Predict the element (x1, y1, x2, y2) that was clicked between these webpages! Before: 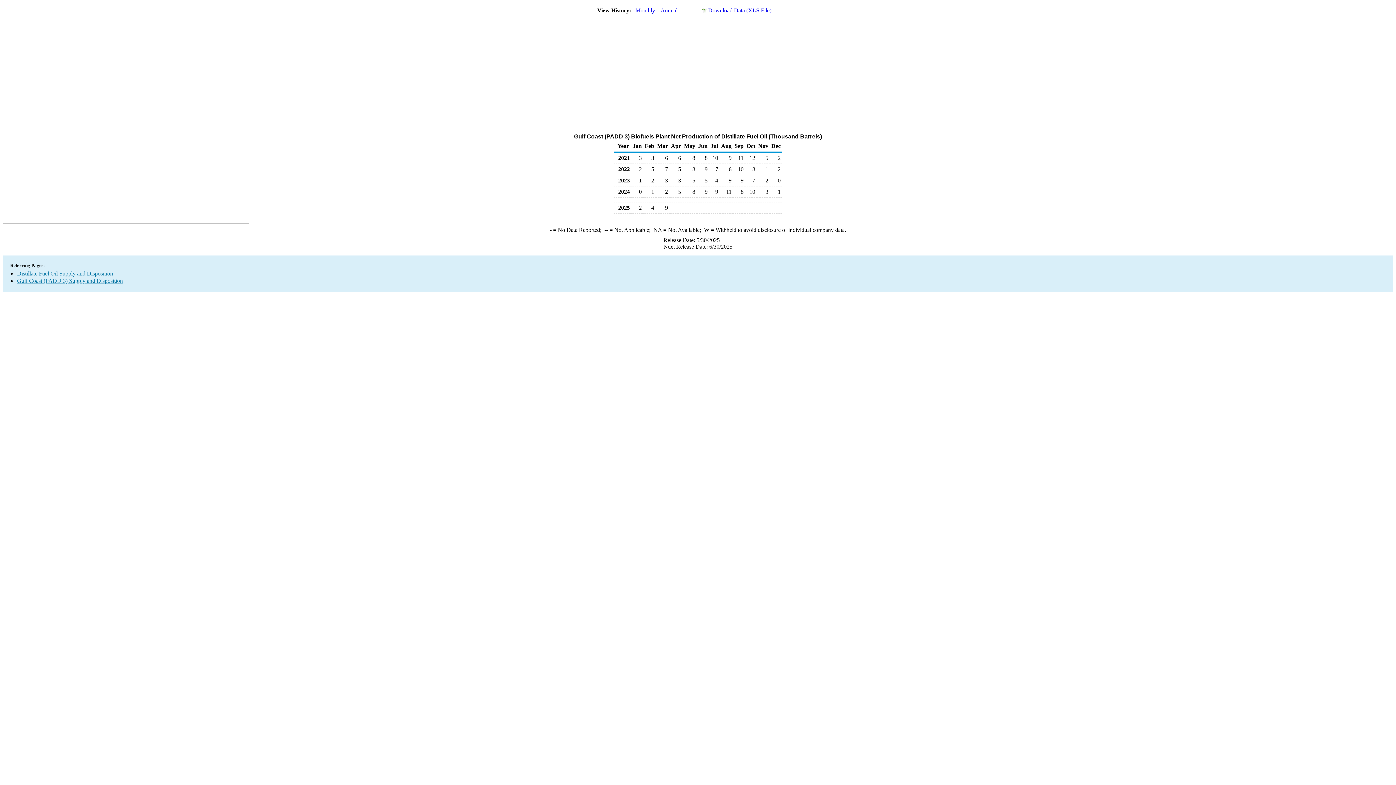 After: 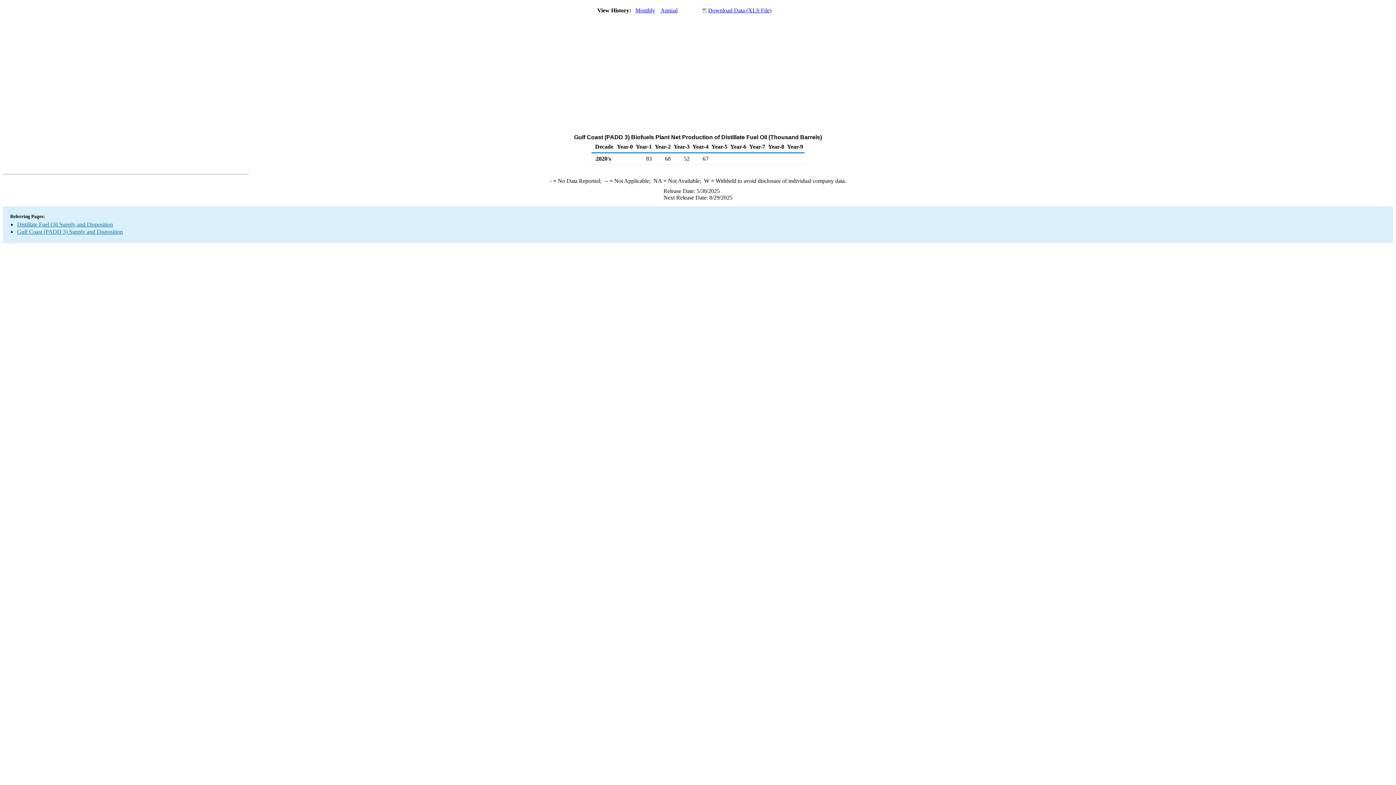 Action: bbox: (660, 7, 677, 13) label: Annual